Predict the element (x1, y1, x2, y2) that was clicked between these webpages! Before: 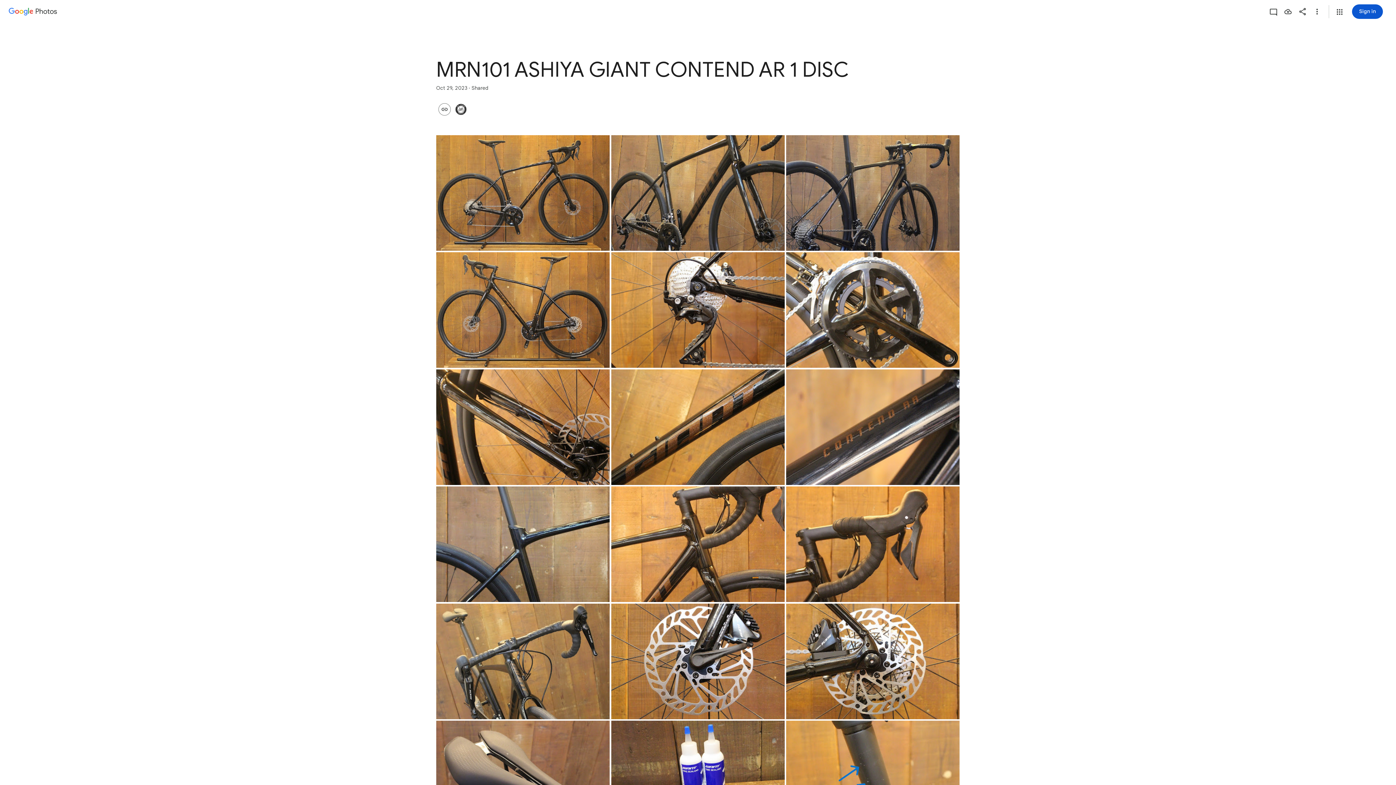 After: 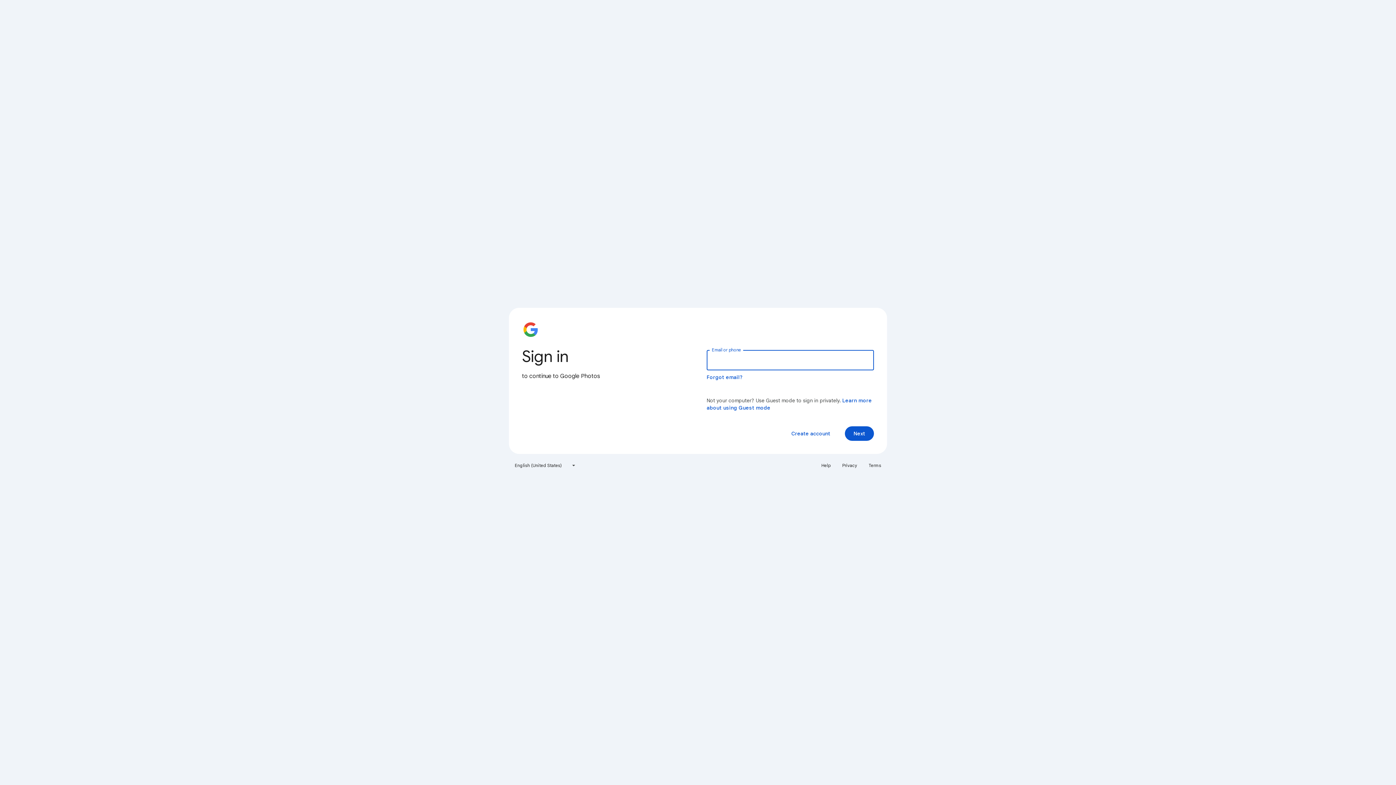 Action: bbox: (1281, 4, 1295, 18) label: Save photos